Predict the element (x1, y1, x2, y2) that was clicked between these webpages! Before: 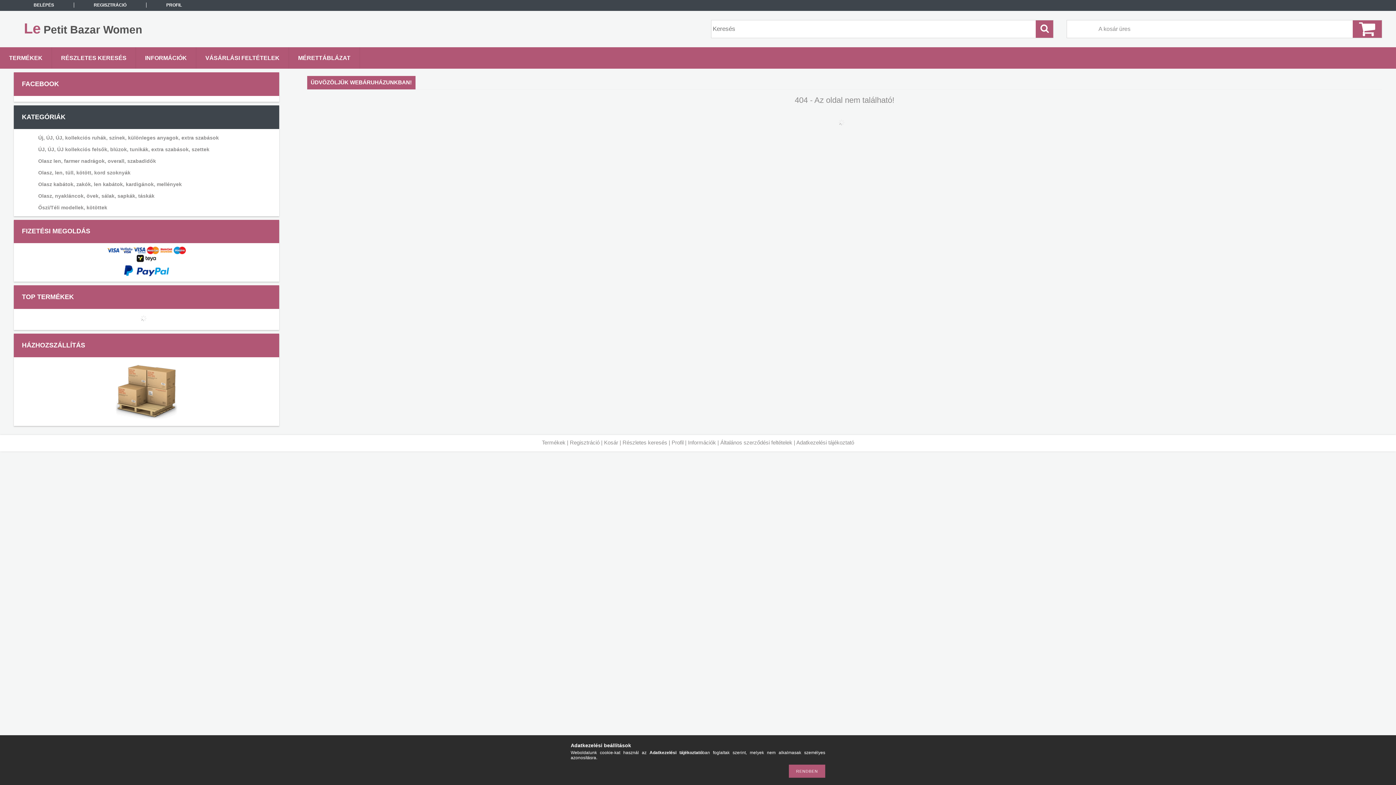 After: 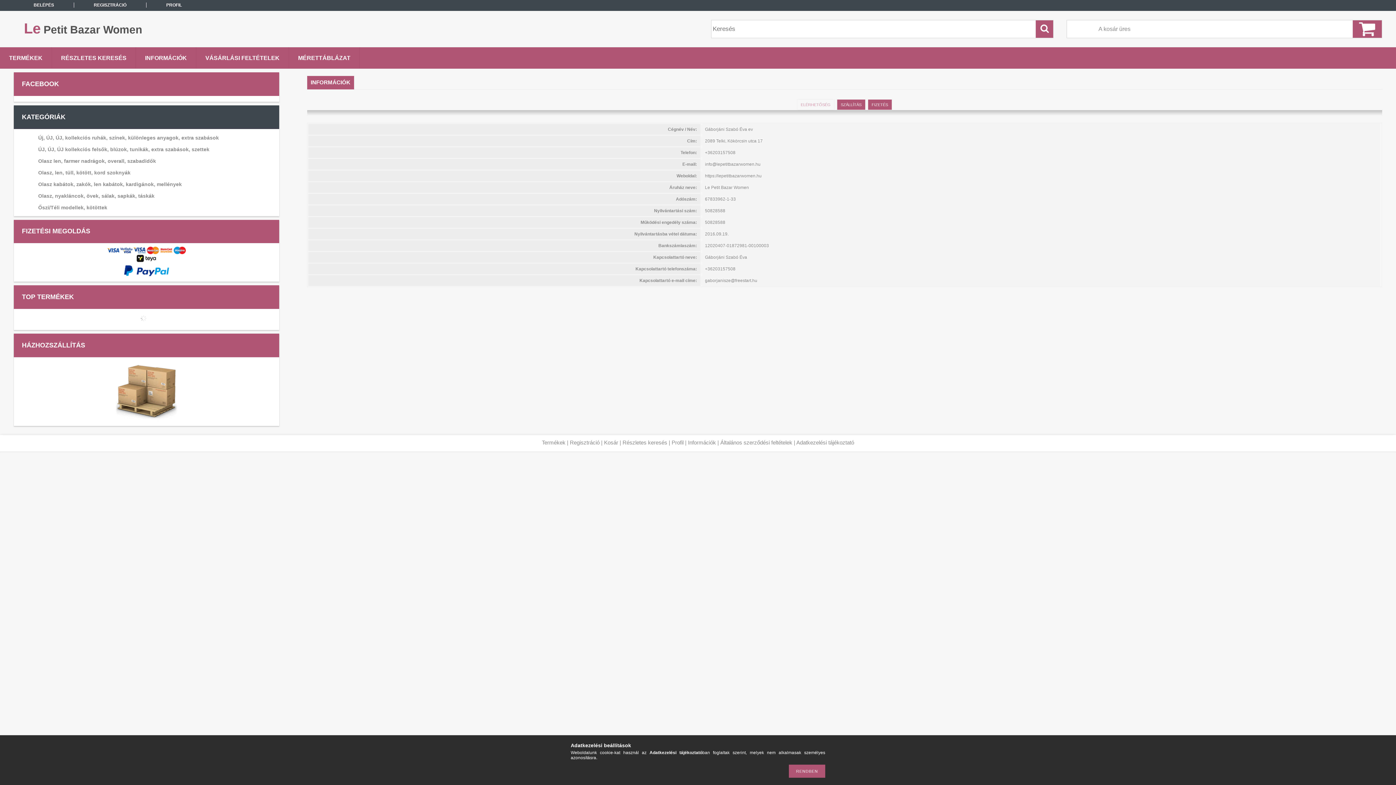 Action: bbox: (136, 47, 196, 68) label: INFORMÁCIÓK